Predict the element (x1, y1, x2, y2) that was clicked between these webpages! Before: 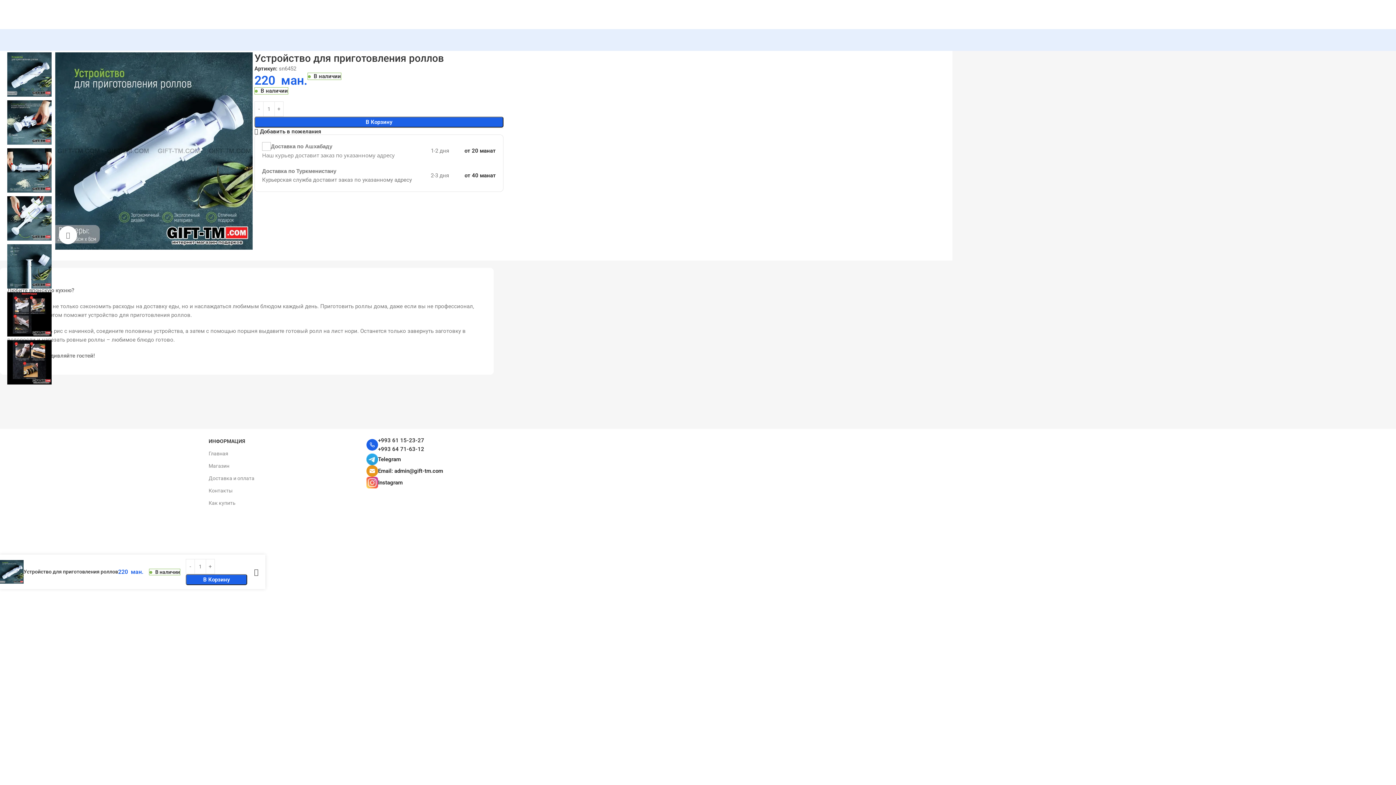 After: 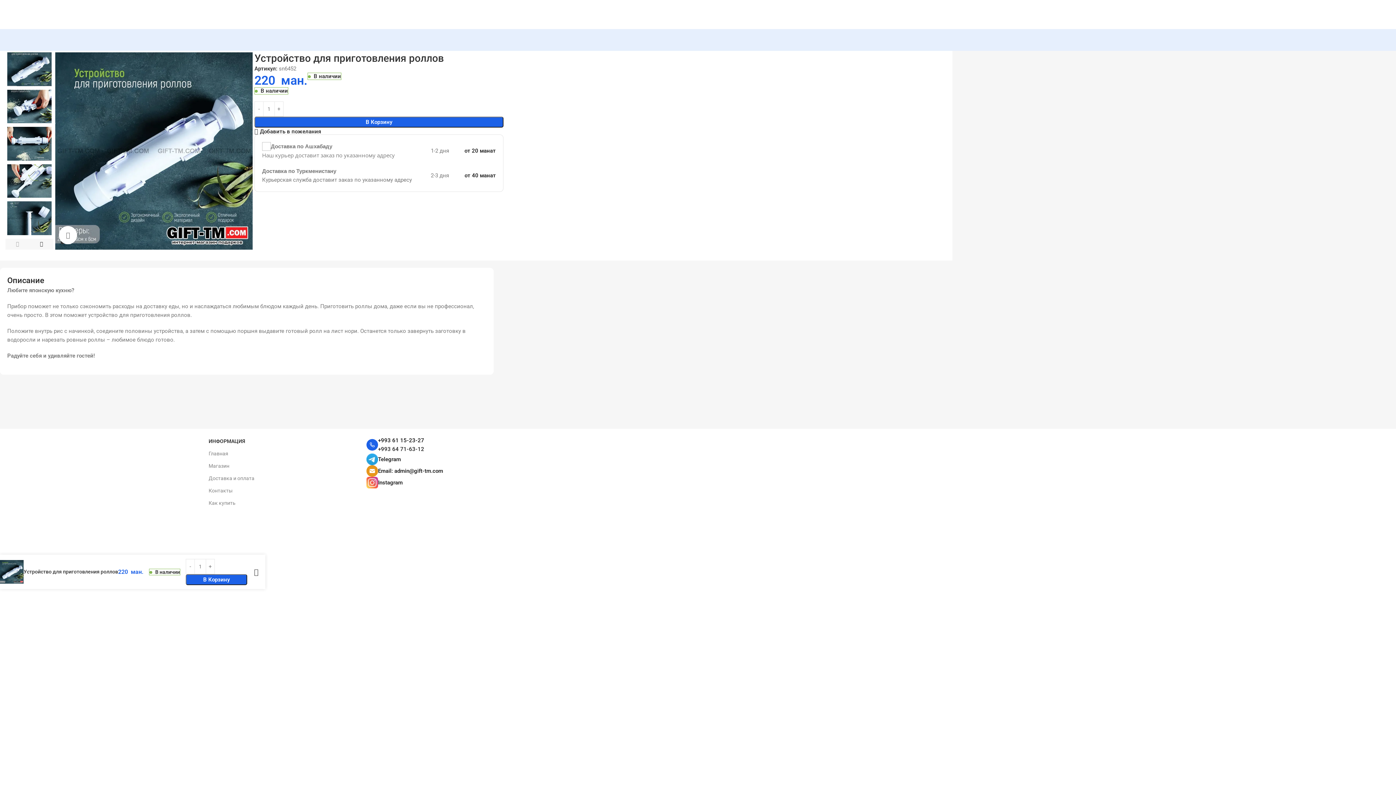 Action: bbox: (378, 437, 424, 444) label: +993 61 15-23-27